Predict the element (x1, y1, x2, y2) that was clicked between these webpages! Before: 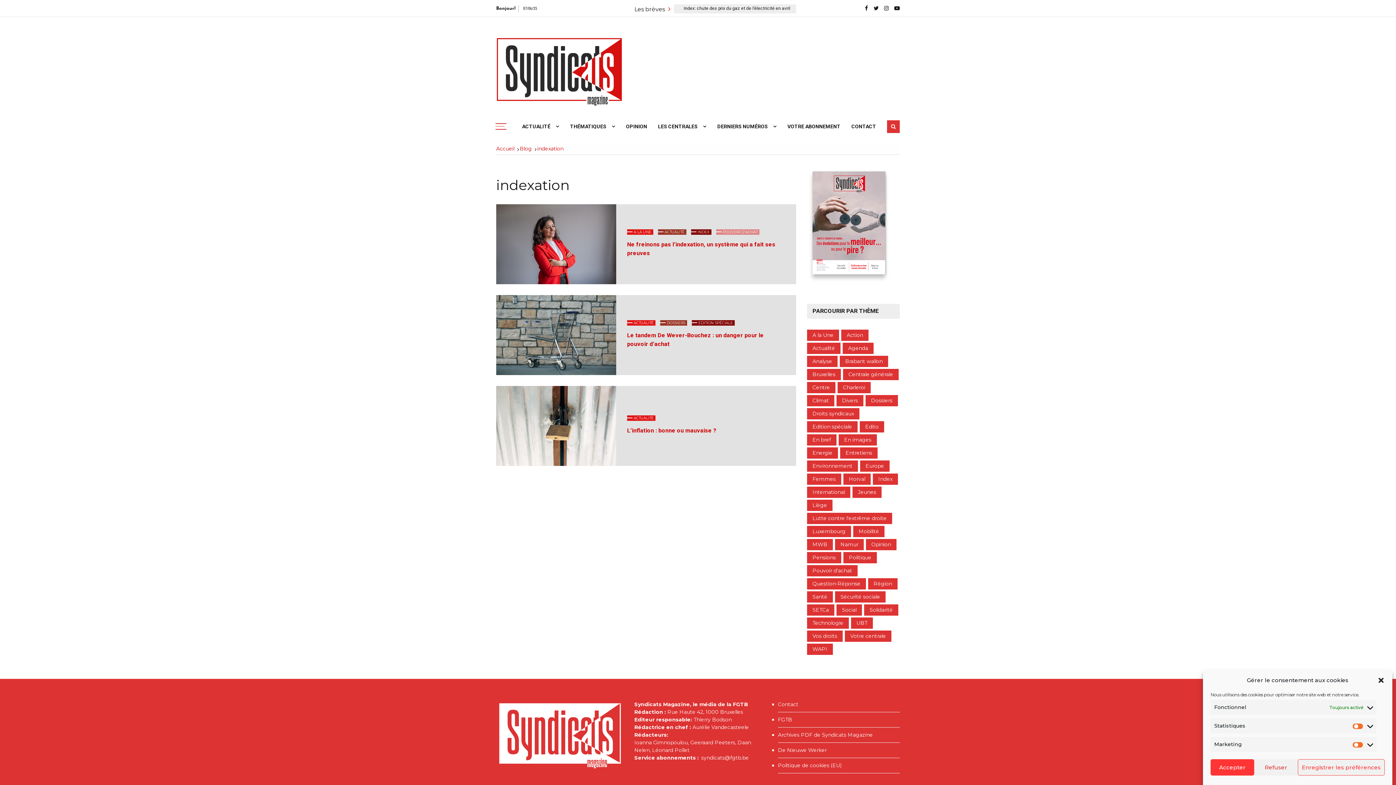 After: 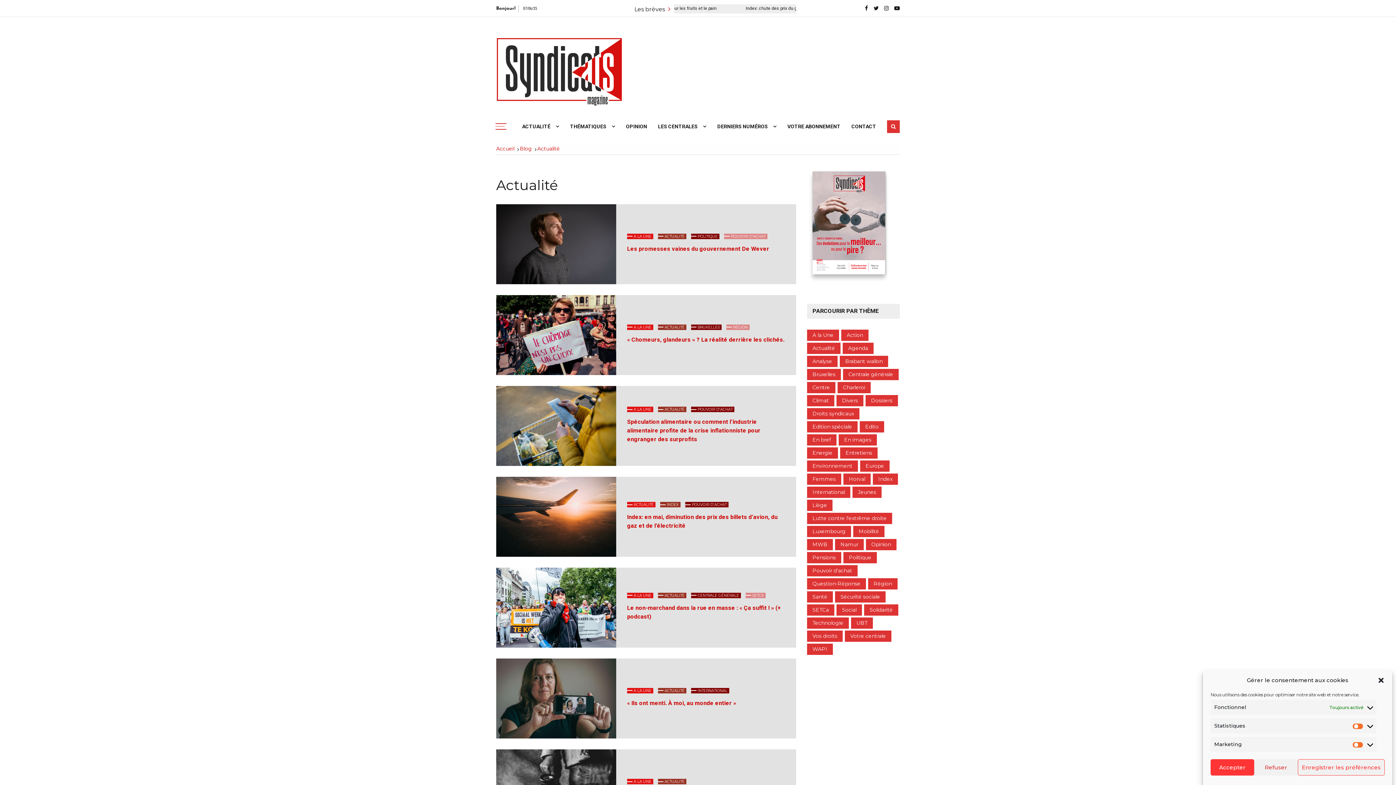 Action: bbox: (516, 119, 564, 134) label: ACTUALITÉ